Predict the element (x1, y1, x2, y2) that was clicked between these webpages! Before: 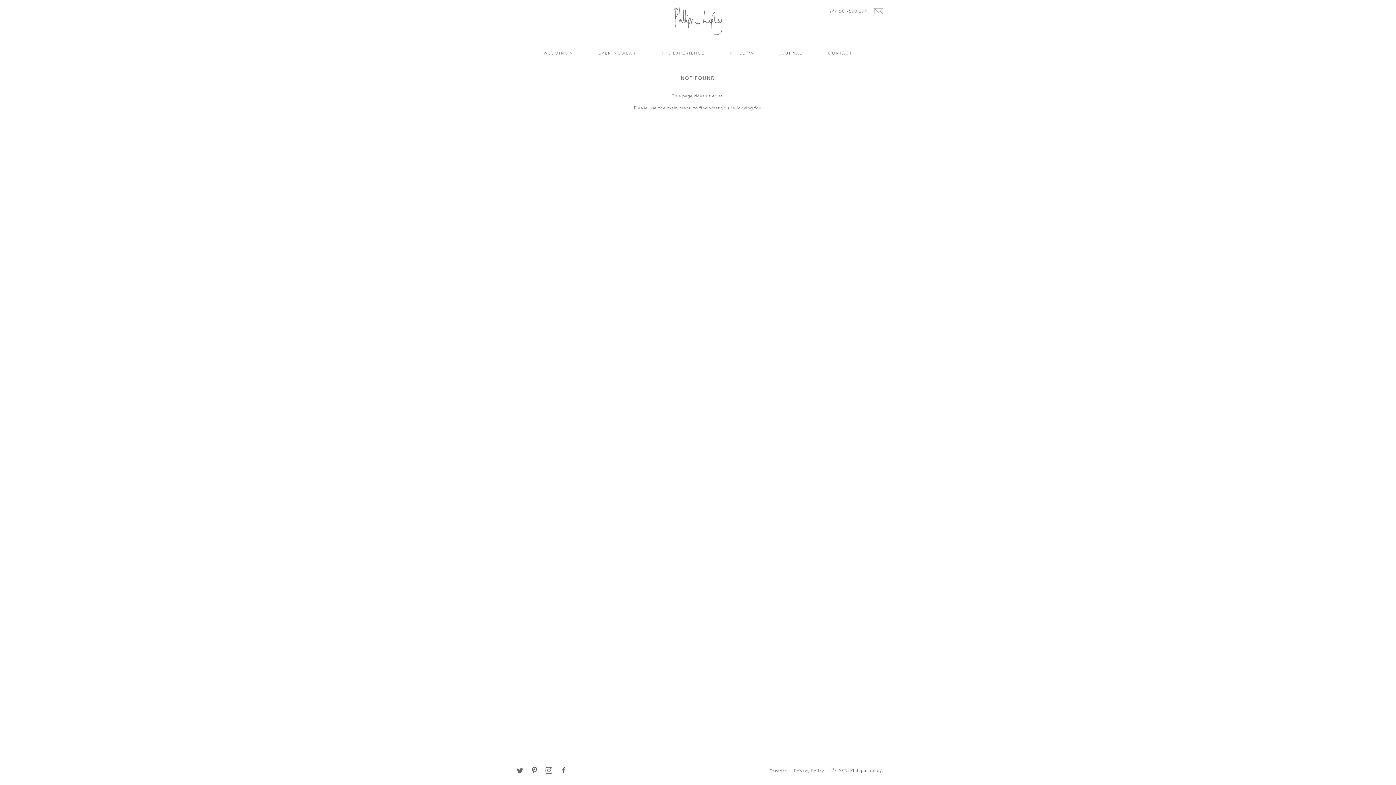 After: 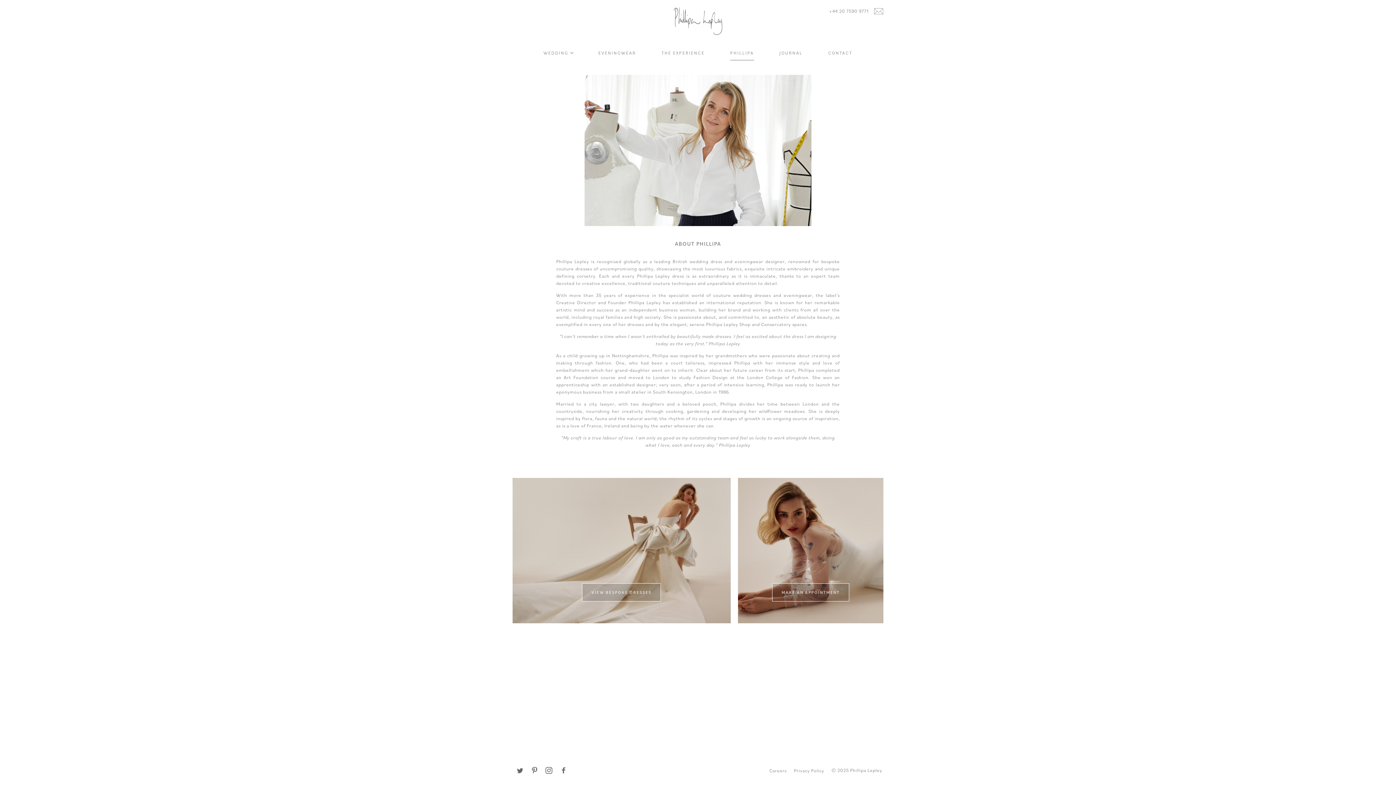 Action: label: PHILLIPA bbox: (730, 45, 754, 60)